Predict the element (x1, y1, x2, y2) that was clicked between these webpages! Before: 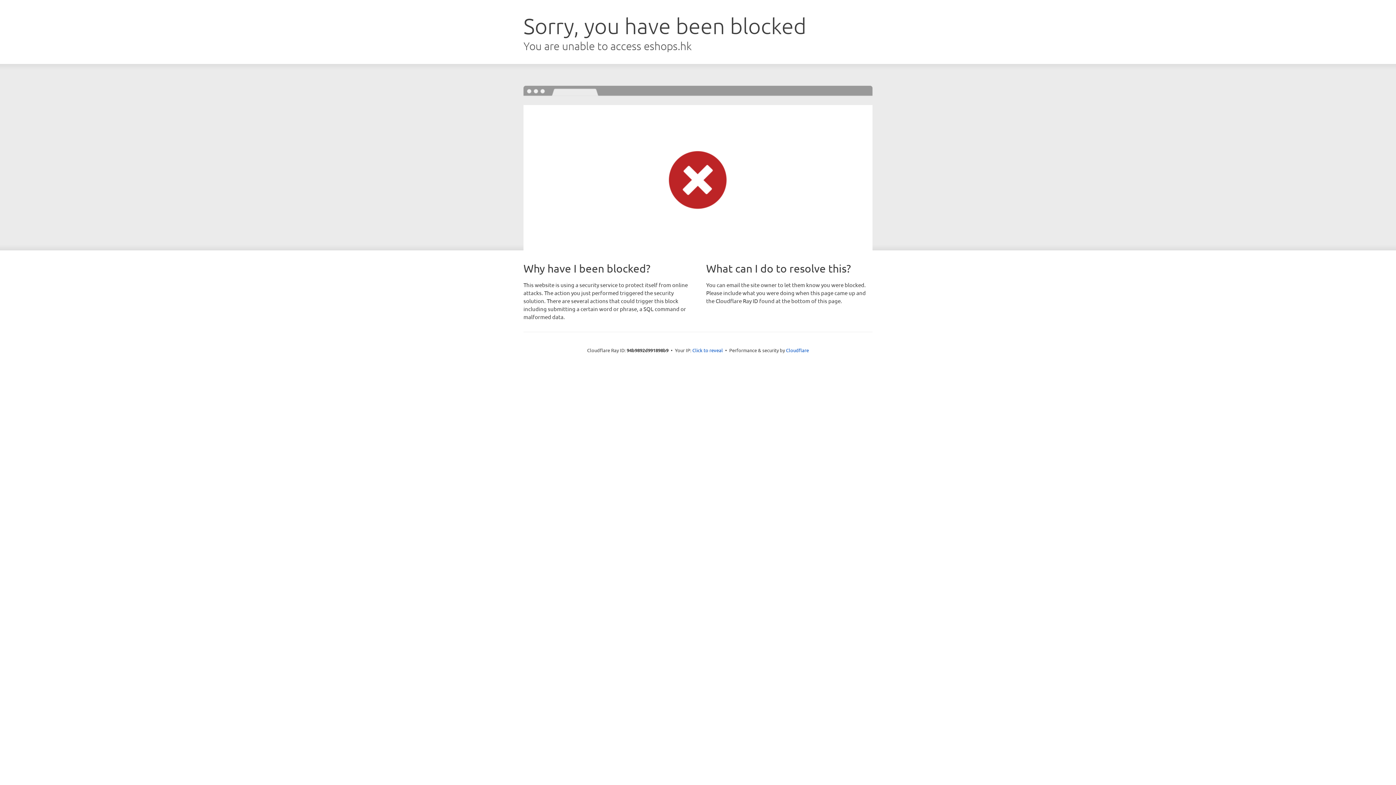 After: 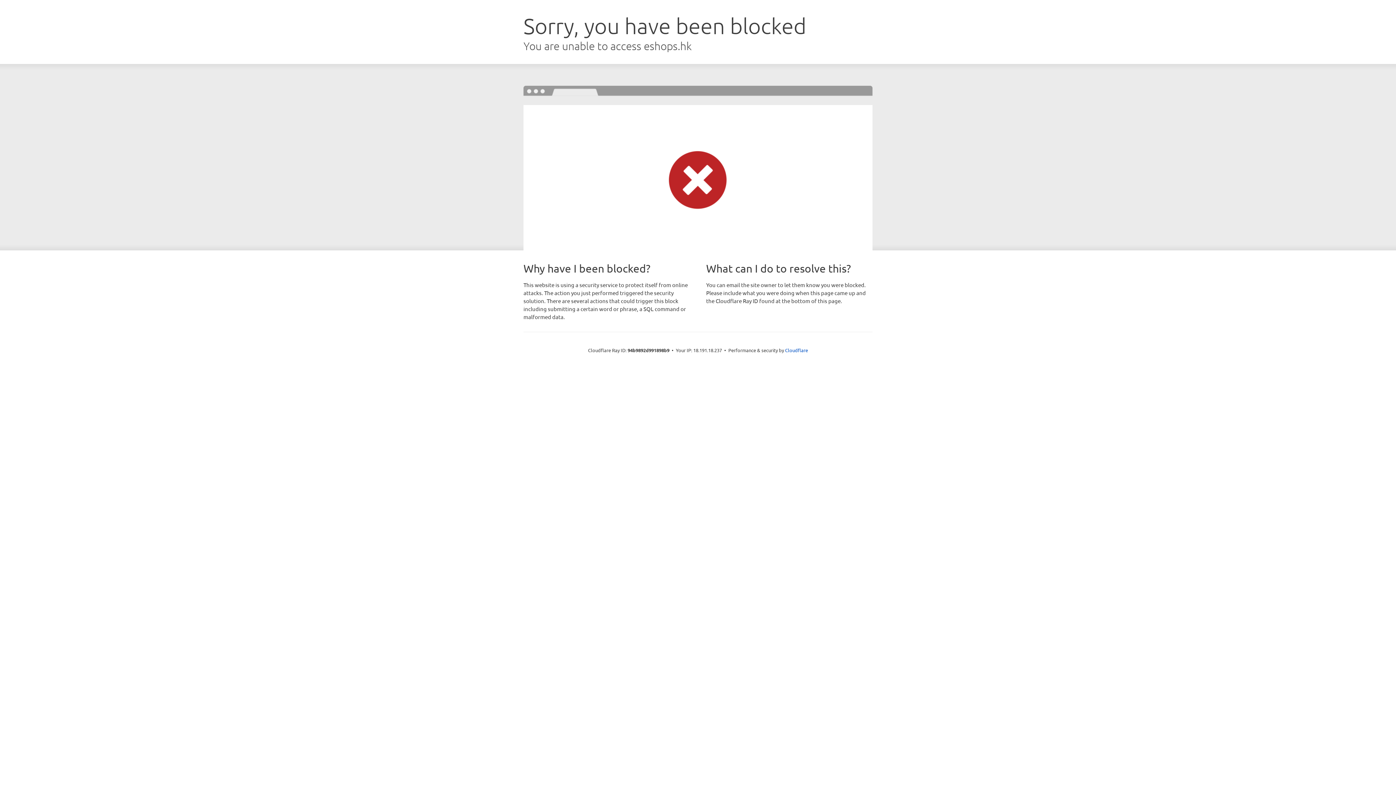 Action: bbox: (692, 346, 723, 353) label: Click to reveal